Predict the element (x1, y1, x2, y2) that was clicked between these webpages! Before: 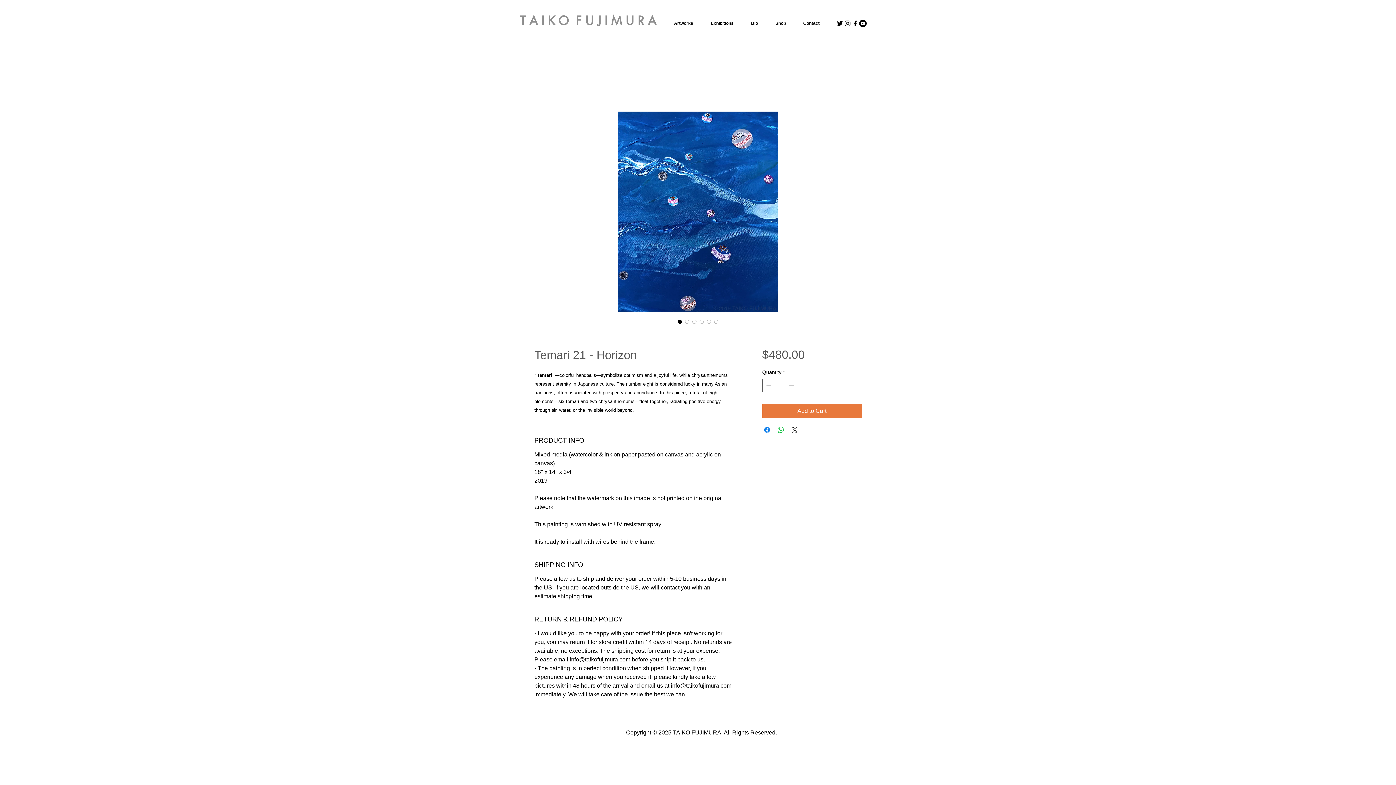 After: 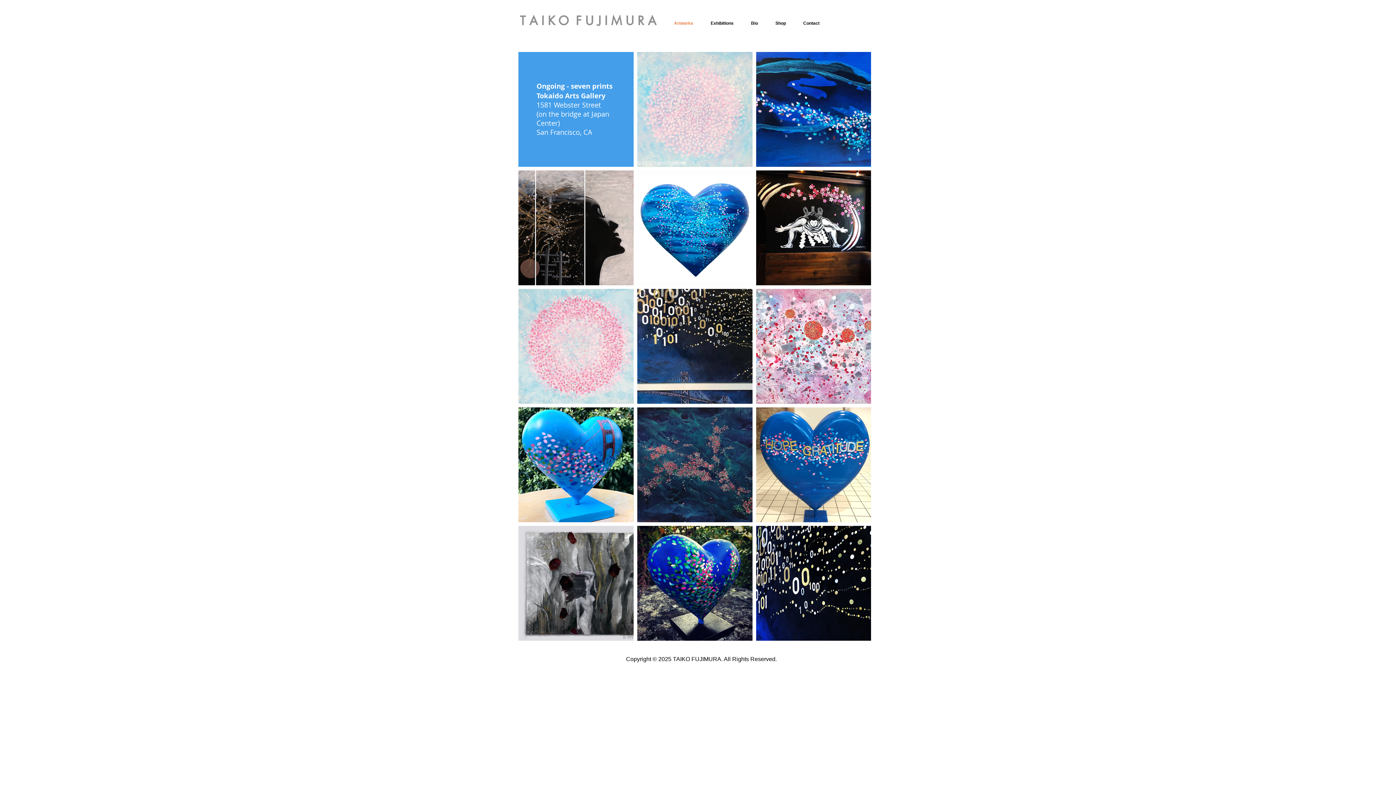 Action: bbox: (520, 13, 656, 28) label: T A I K O  F U J I M U R A